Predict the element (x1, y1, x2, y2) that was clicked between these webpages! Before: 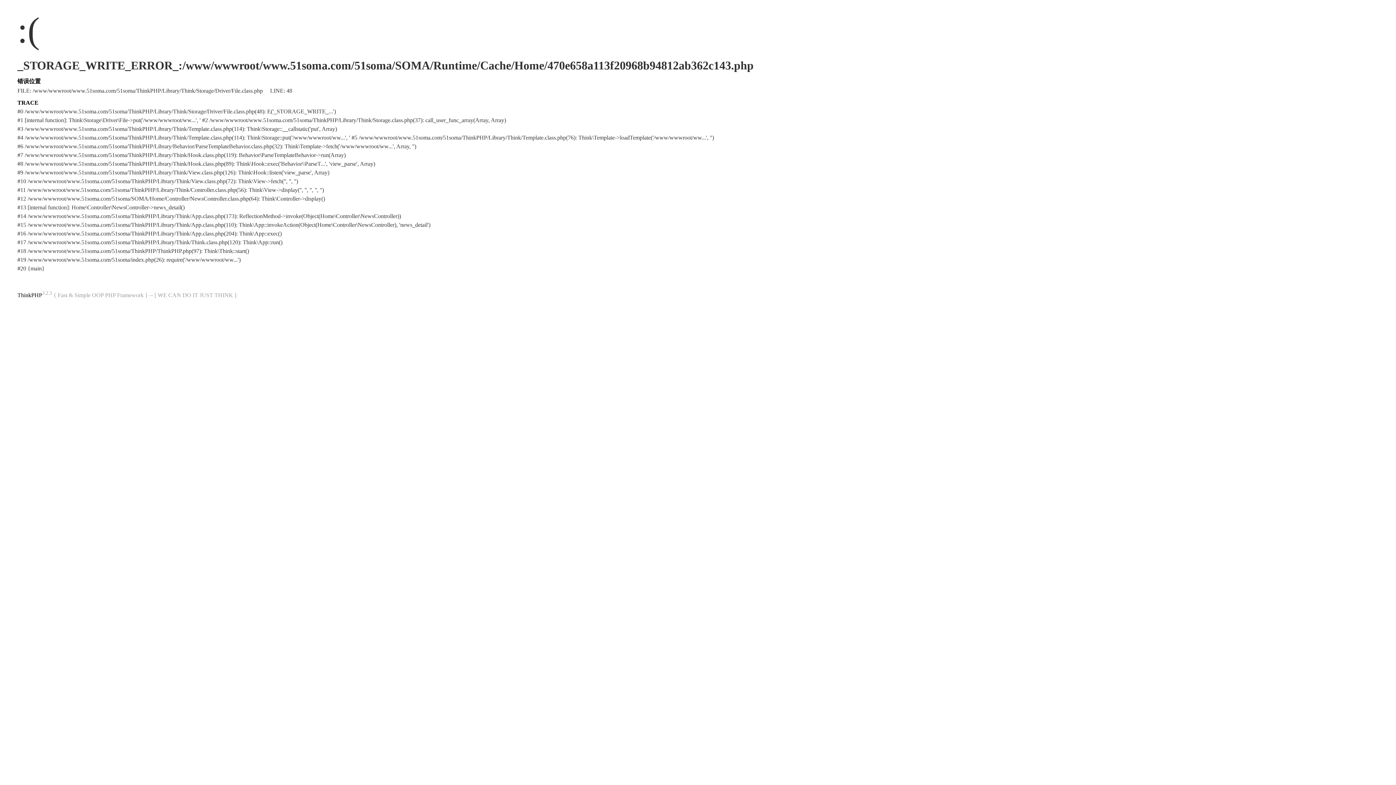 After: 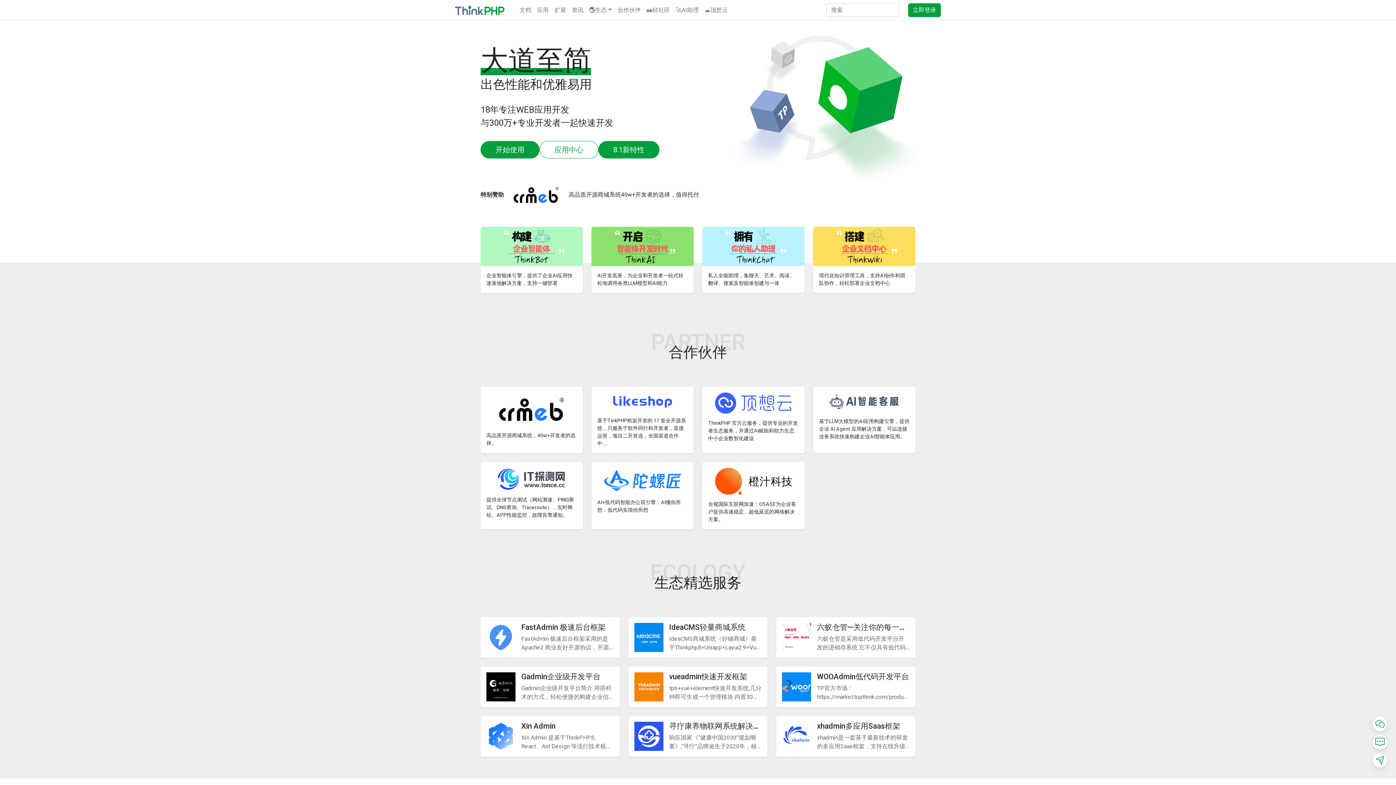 Action: bbox: (17, 292, 42, 298) label: ThinkPHP